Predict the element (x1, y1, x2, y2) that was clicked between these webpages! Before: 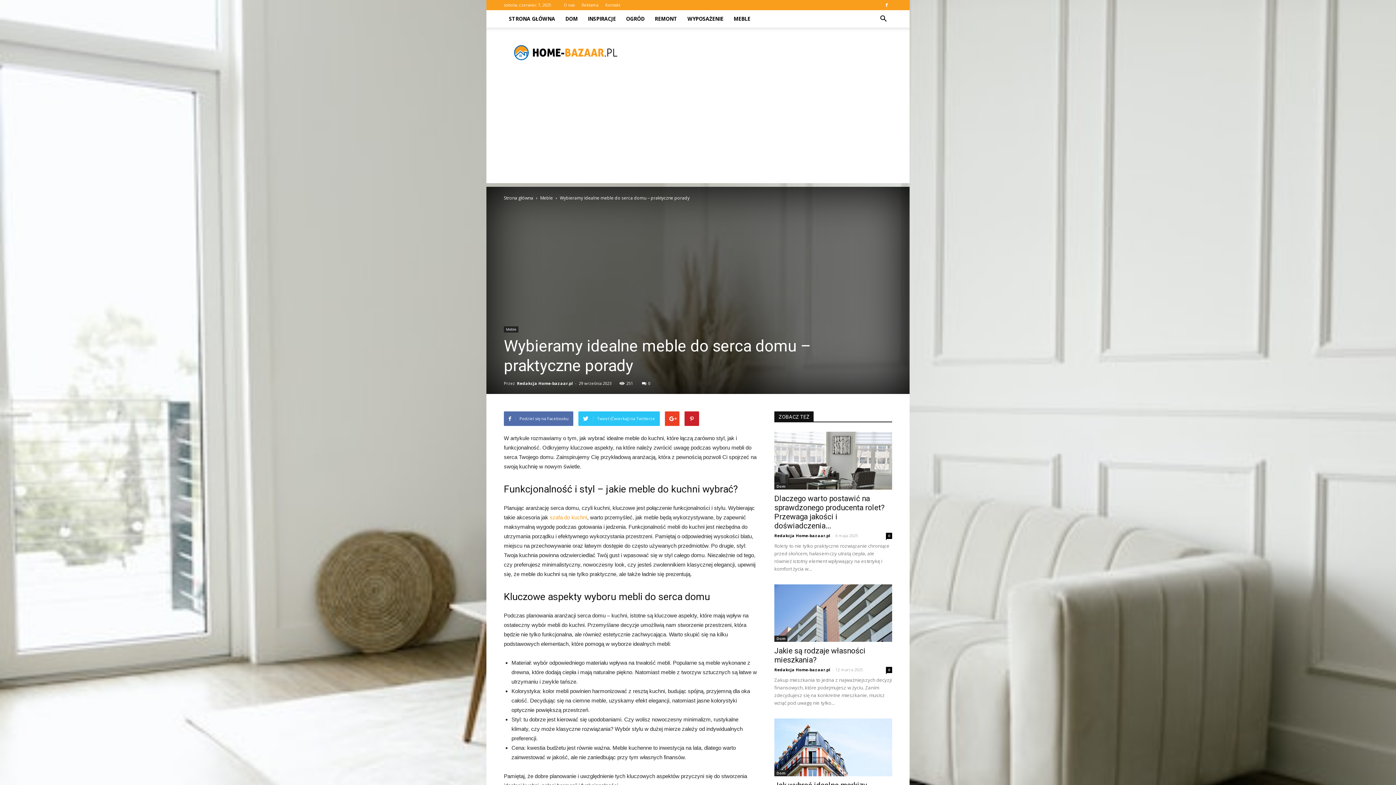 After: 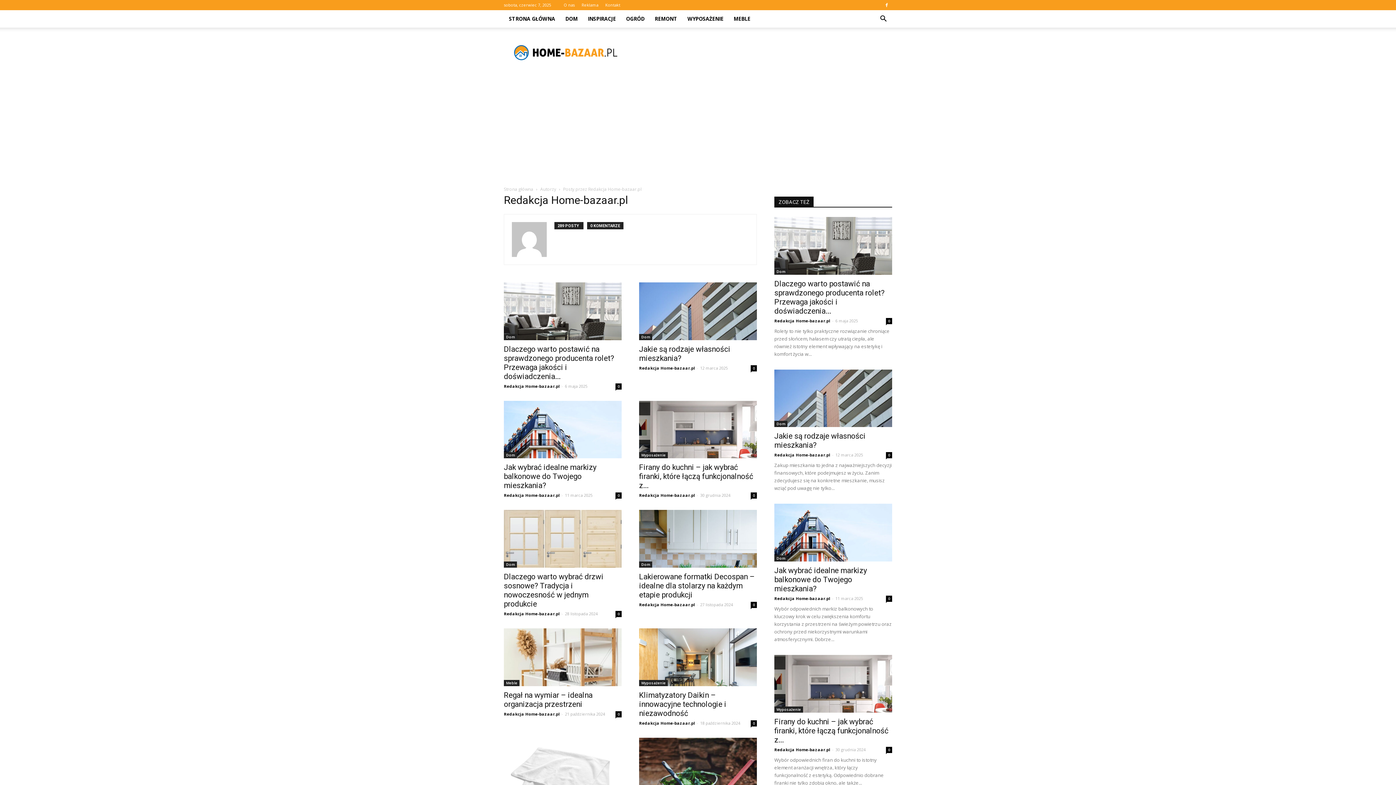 Action: bbox: (774, 667, 830, 672) label: Redakcja Home-bazaar.pl